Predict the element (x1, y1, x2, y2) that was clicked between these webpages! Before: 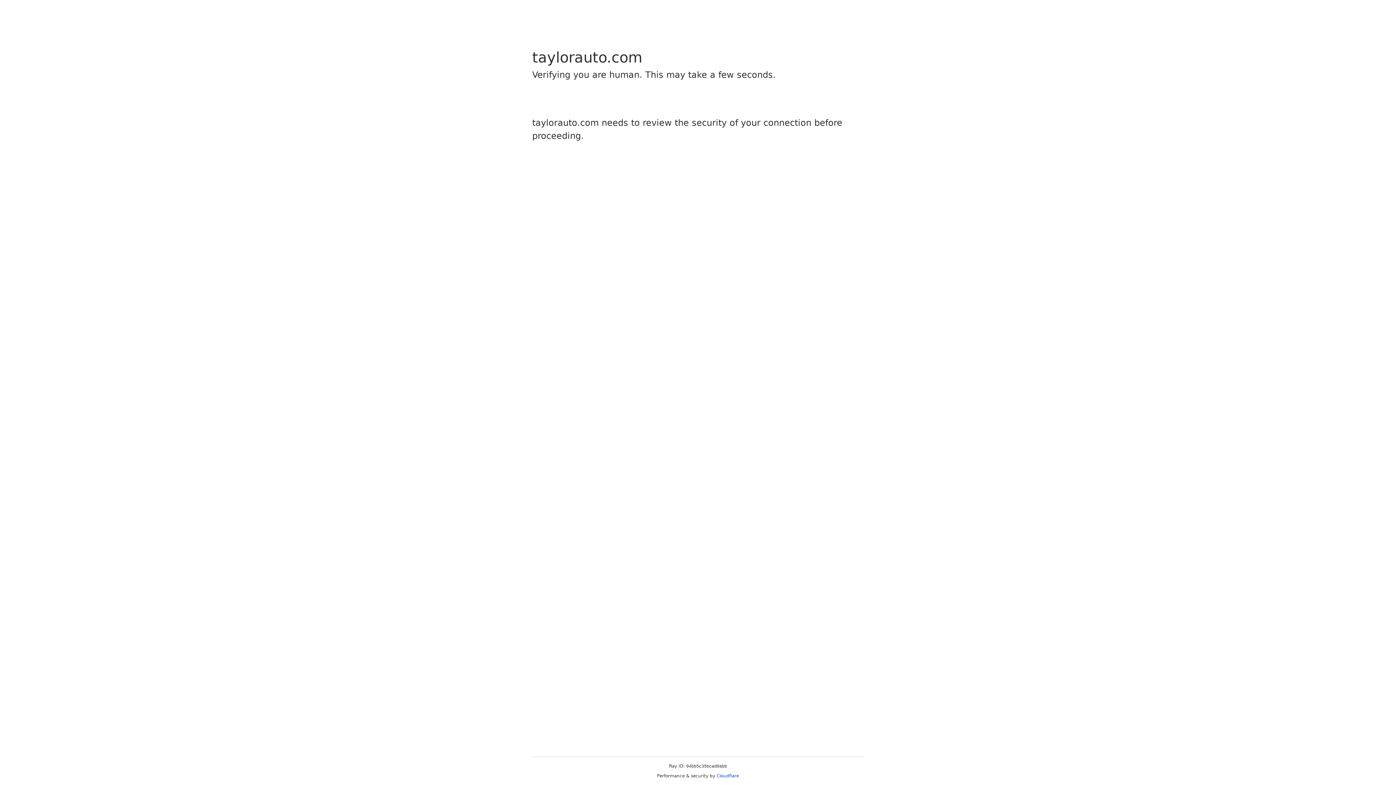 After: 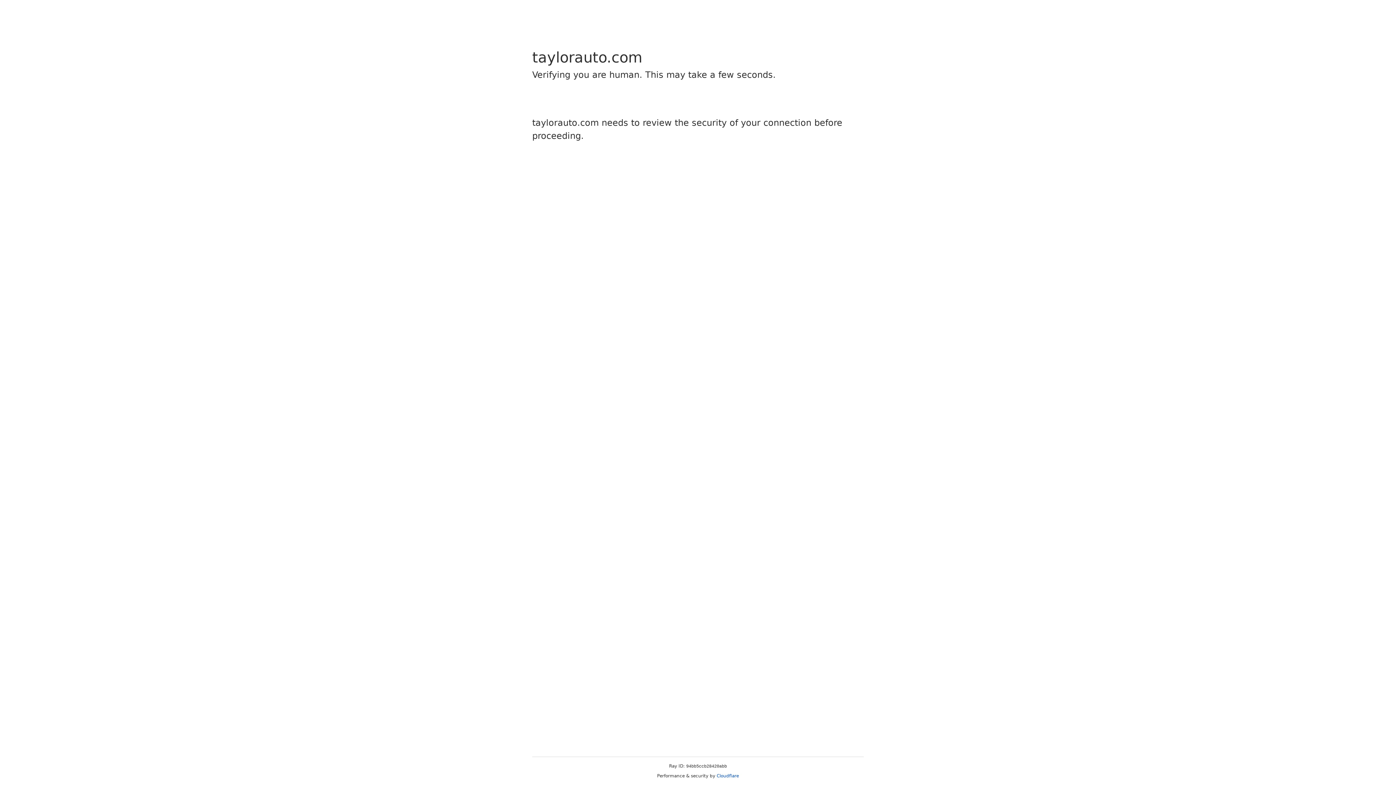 Action: label: Cloudflare bbox: (716, 773, 739, 778)